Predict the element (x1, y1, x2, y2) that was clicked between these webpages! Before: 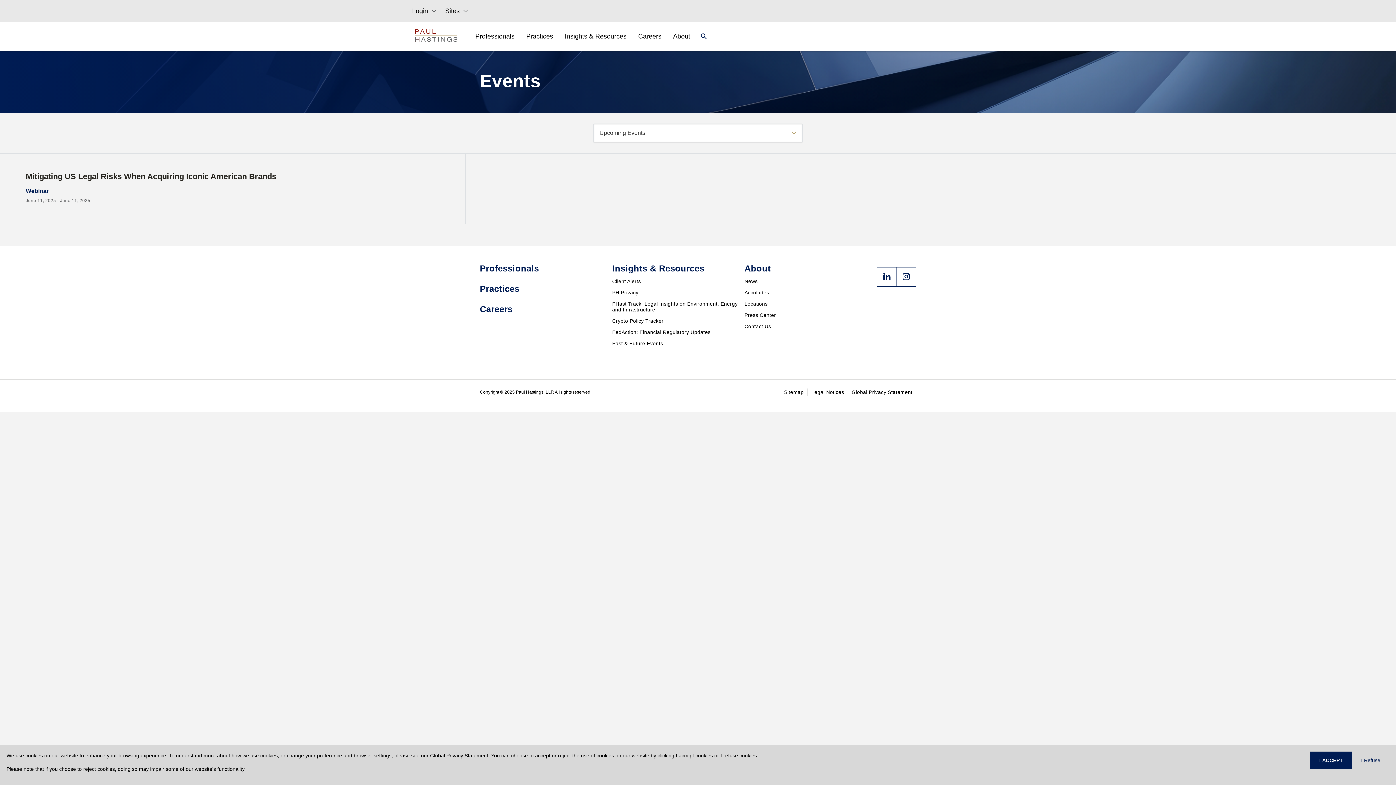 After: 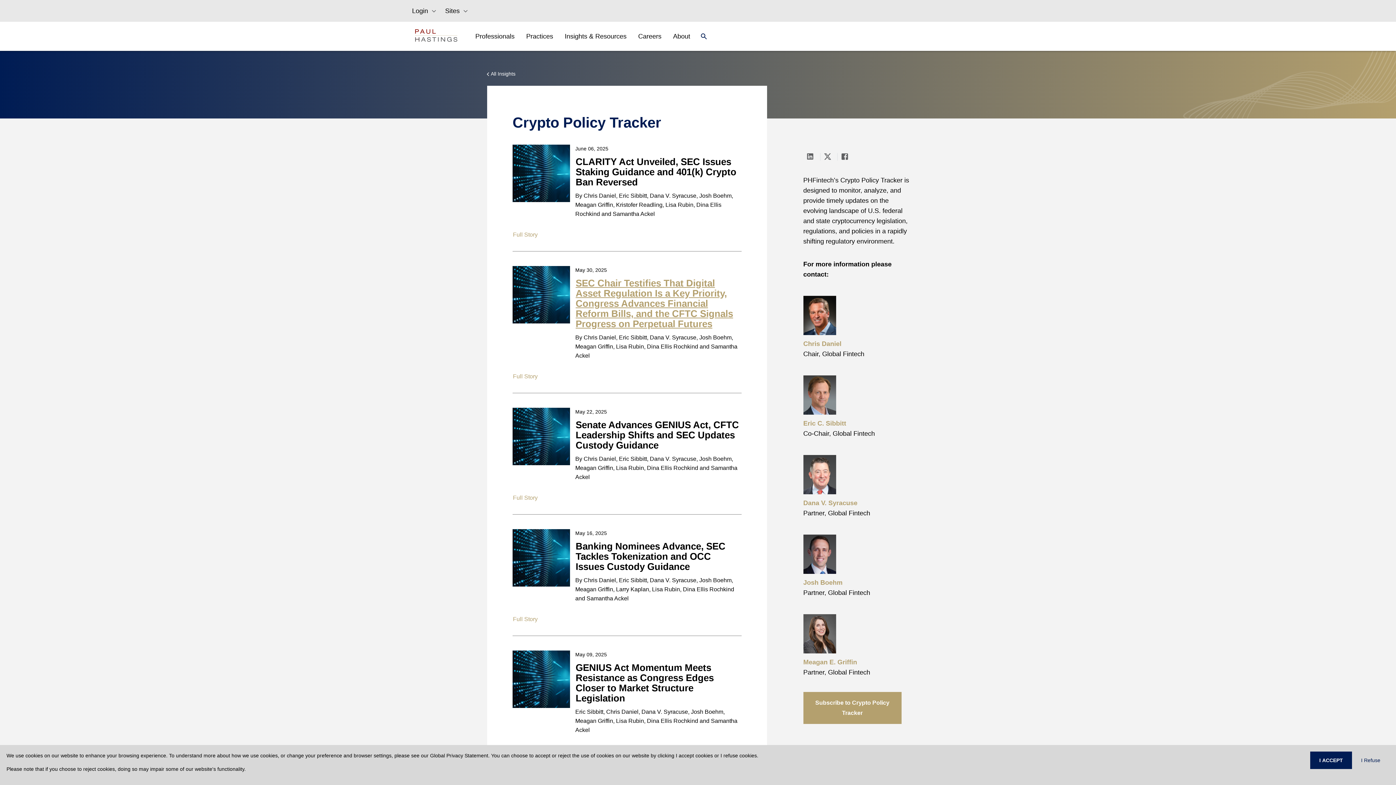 Action: label: Crypto Policy Tracker bbox: (612, 318, 739, 324)